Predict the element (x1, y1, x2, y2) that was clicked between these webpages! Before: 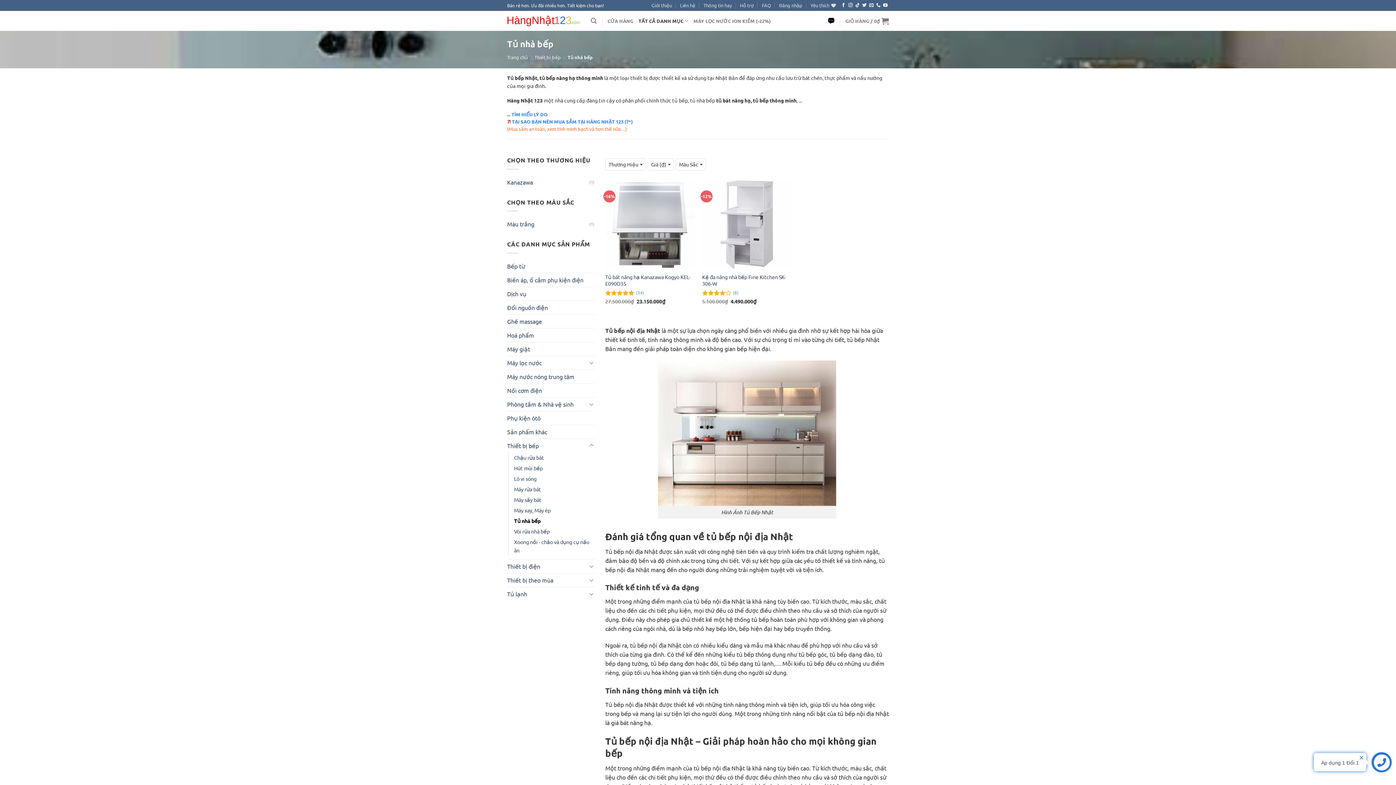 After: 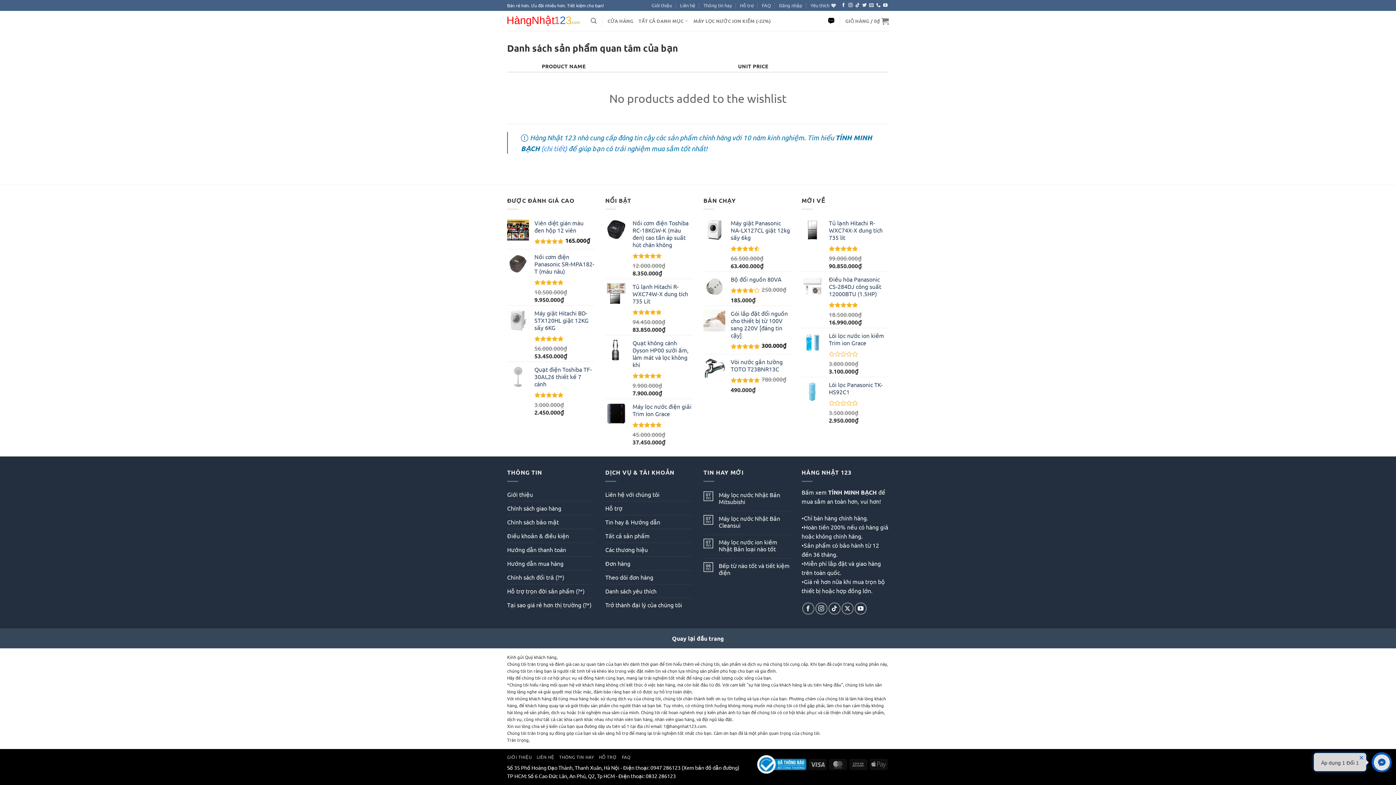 Action: bbox: (810, 0, 836, 10) label: Yêu thích